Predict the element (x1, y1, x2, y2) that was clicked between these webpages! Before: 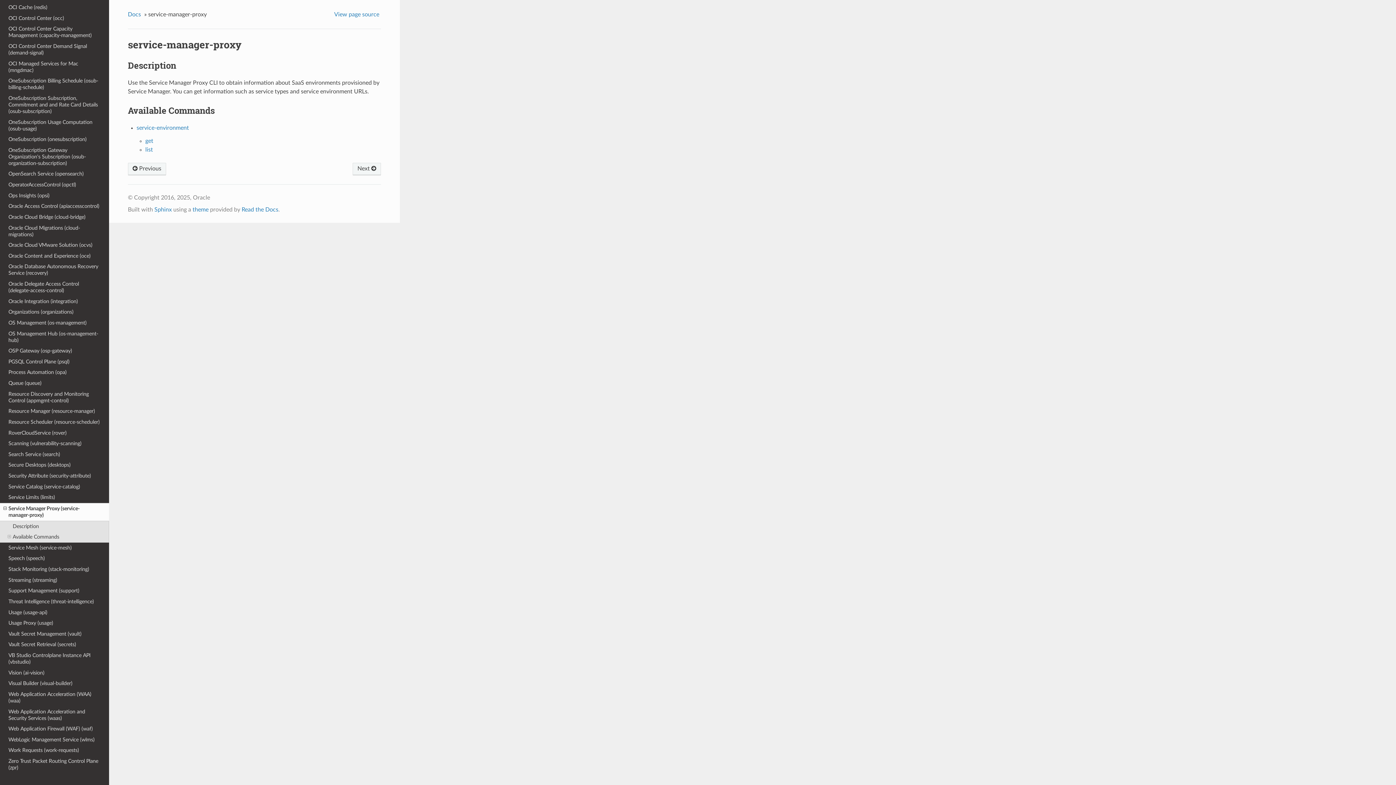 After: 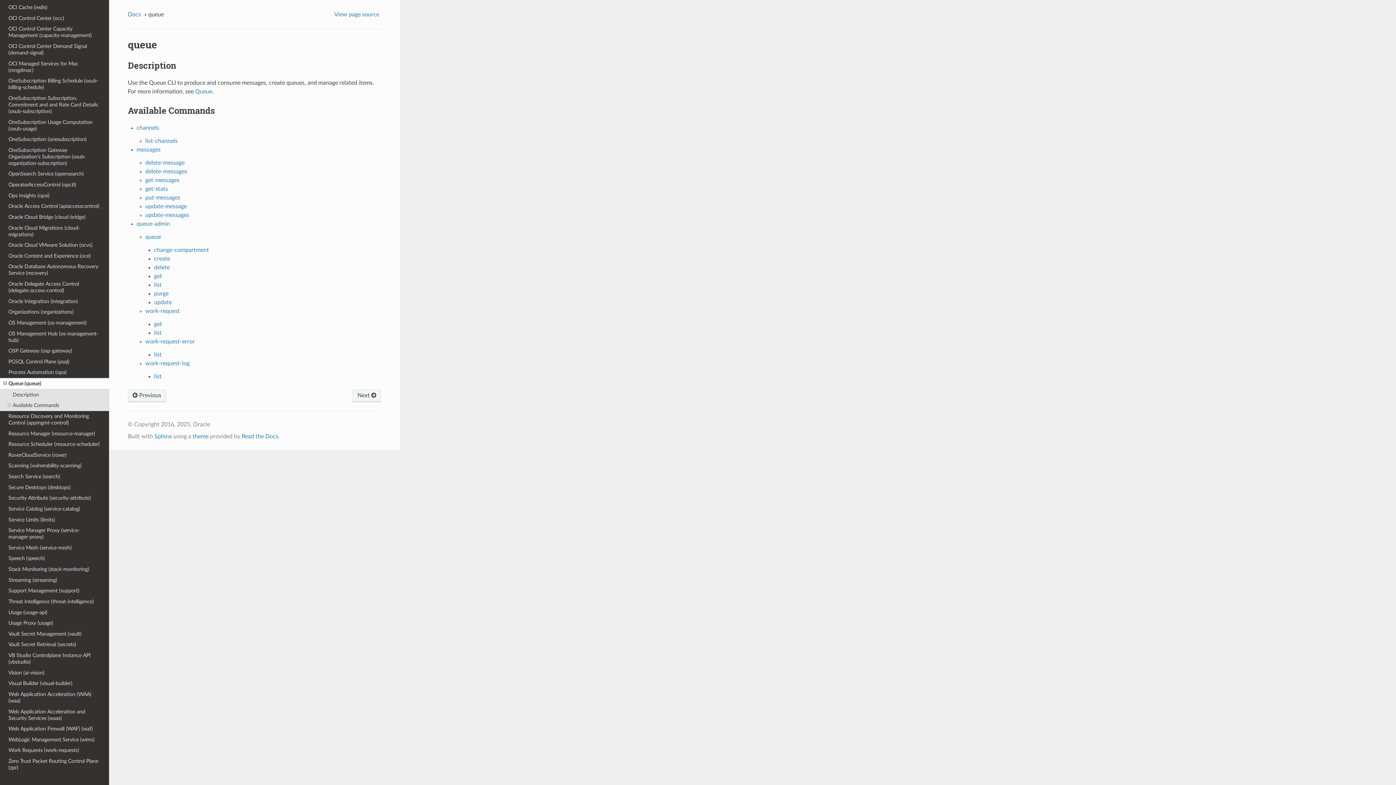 Action: label: Queue (queue) bbox: (0, 378, 109, 389)